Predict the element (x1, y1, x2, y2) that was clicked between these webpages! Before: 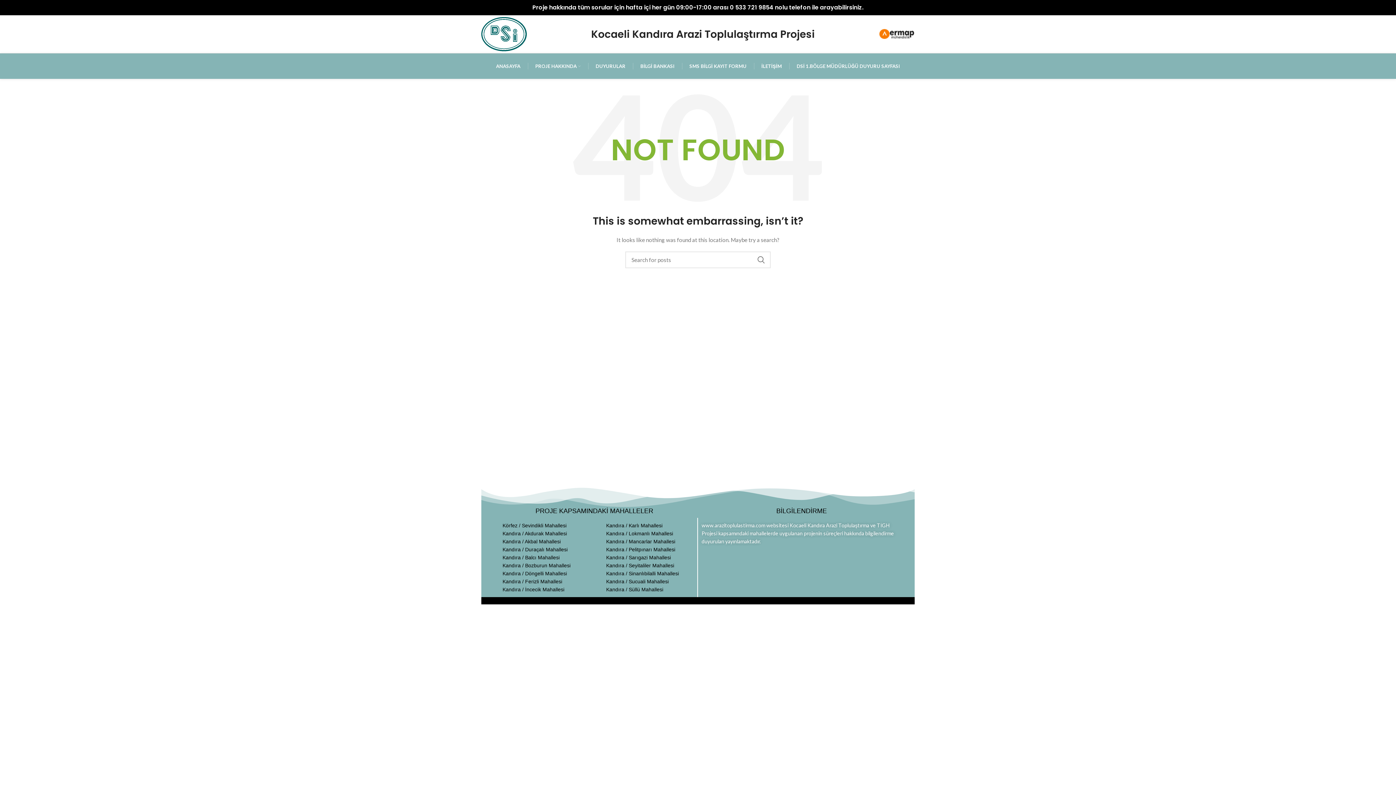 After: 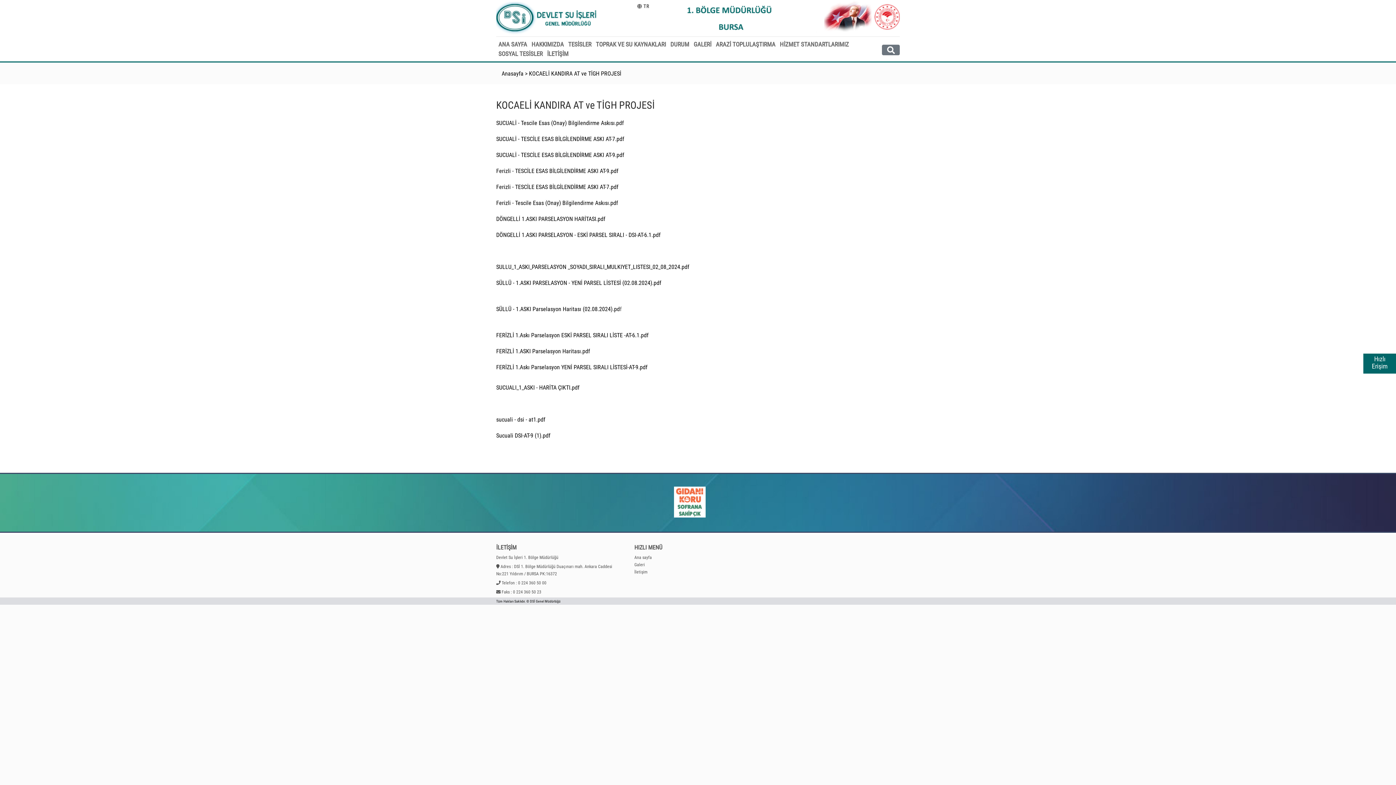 Action: label: DSİ 1.BÖLGE MÜDÜRLÜĞÜ DUYURU SAYFASI bbox: (789, 58, 907, 73)